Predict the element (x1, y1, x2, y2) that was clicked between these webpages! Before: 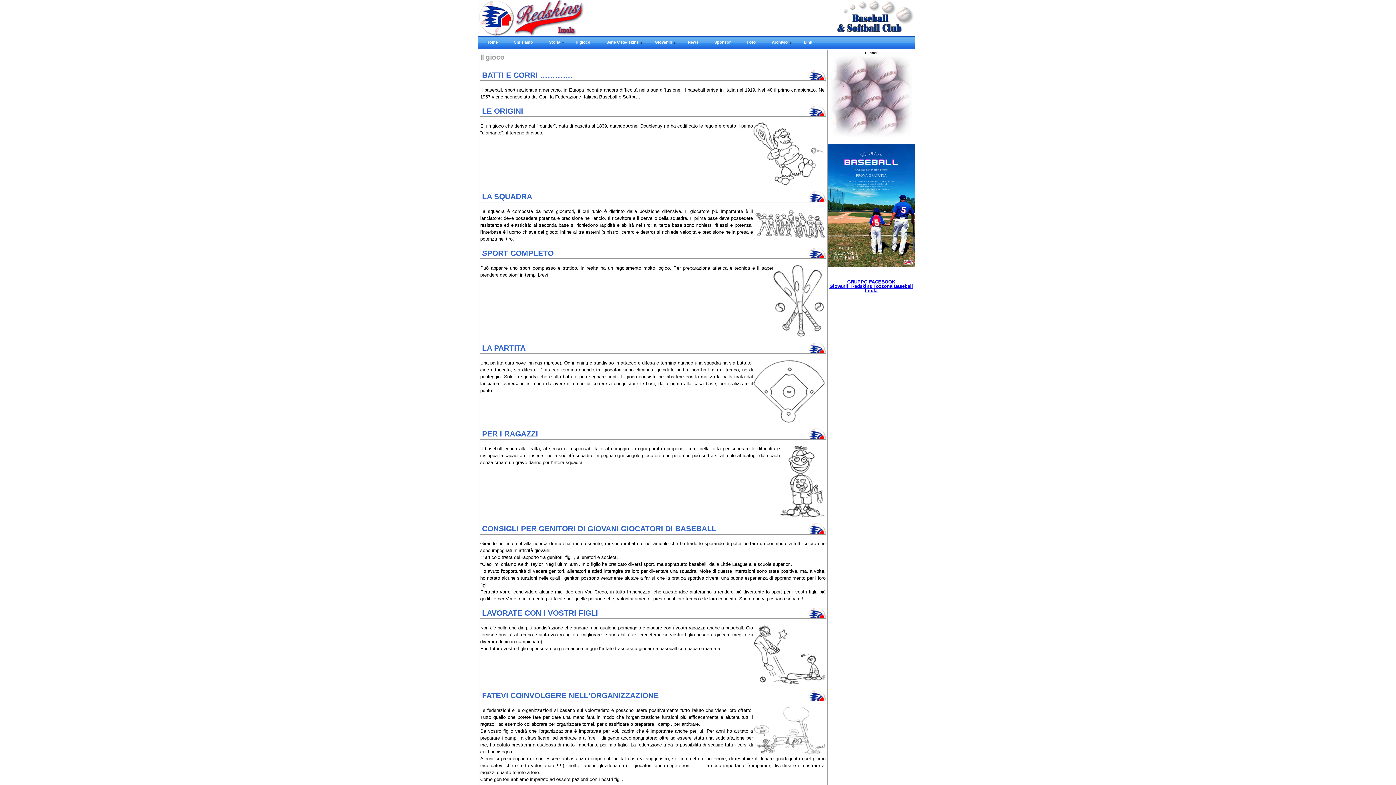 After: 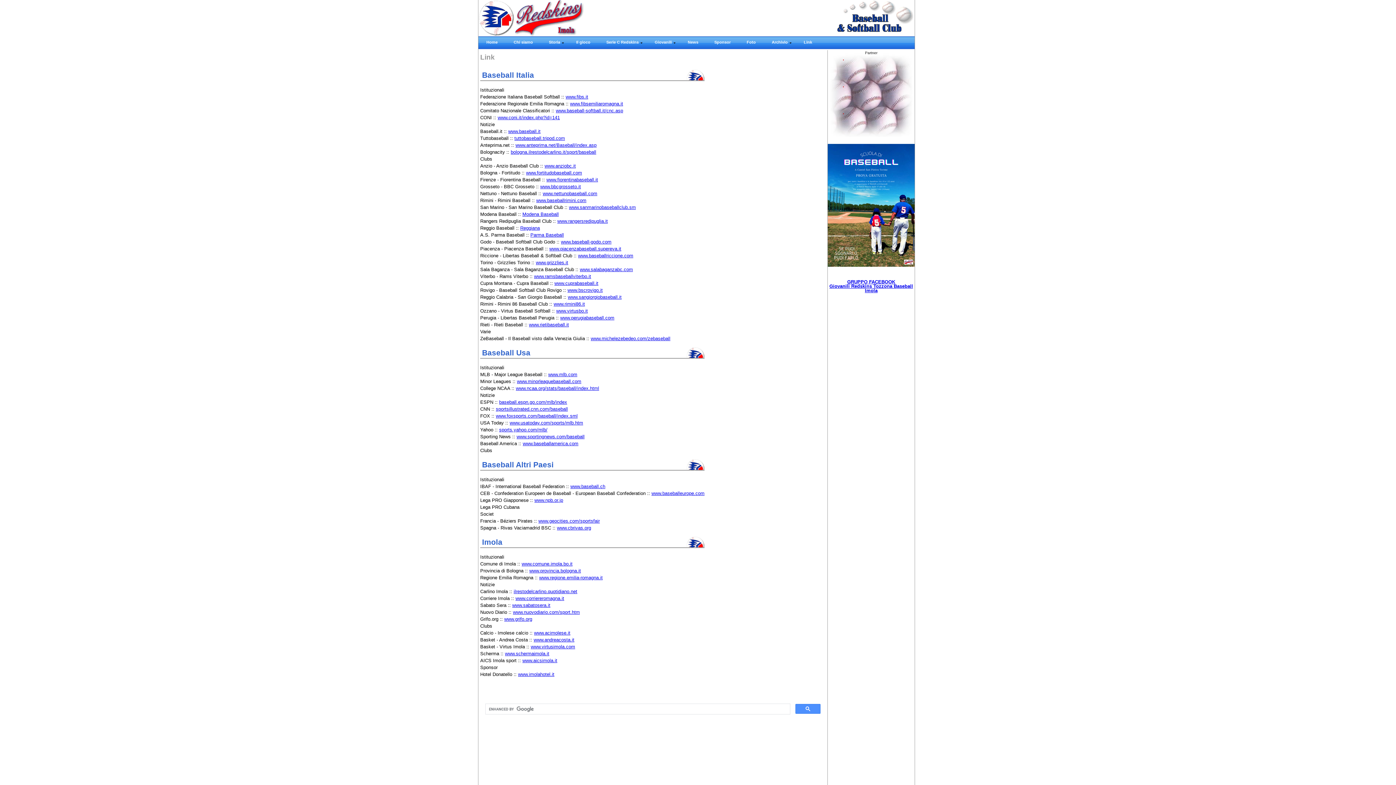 Action: label: Link bbox: (796, 36, 820, 49)